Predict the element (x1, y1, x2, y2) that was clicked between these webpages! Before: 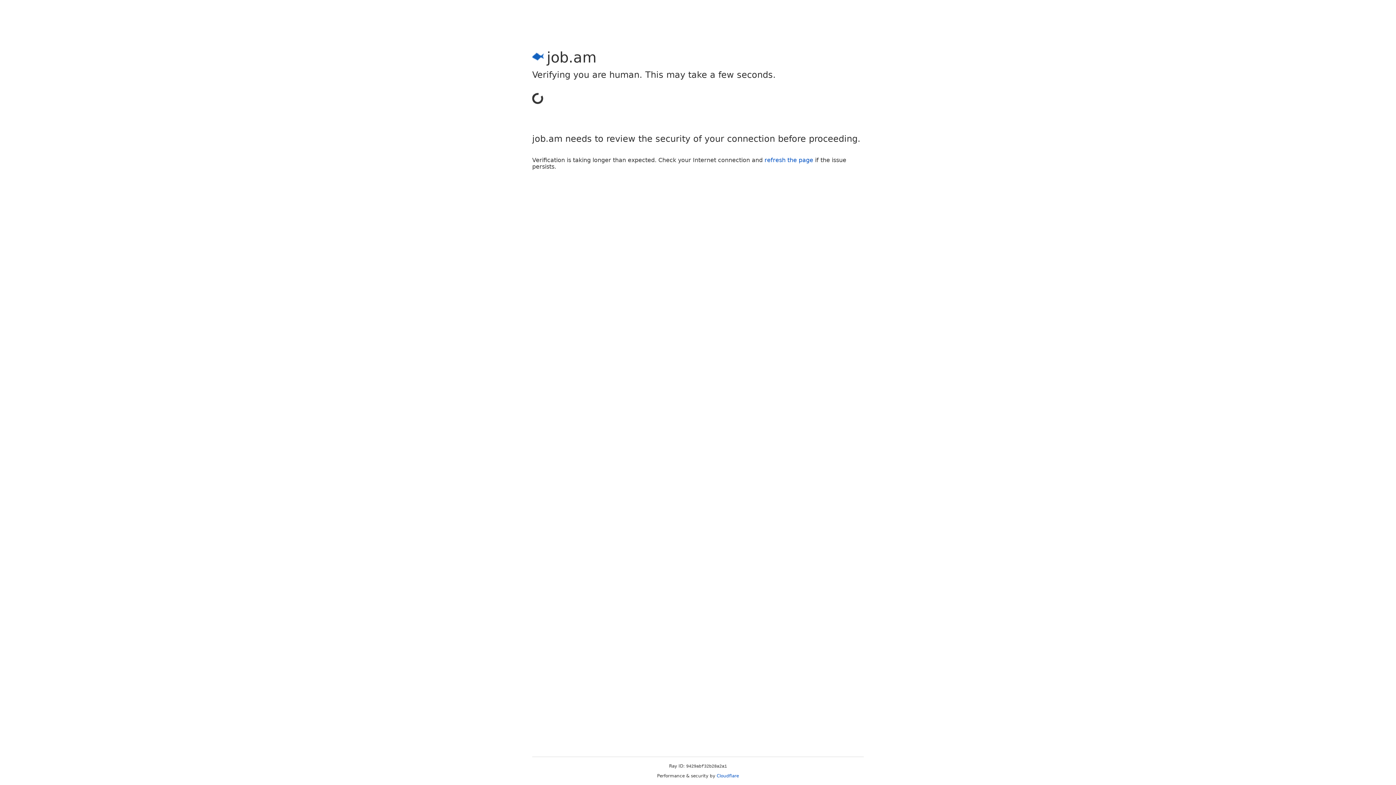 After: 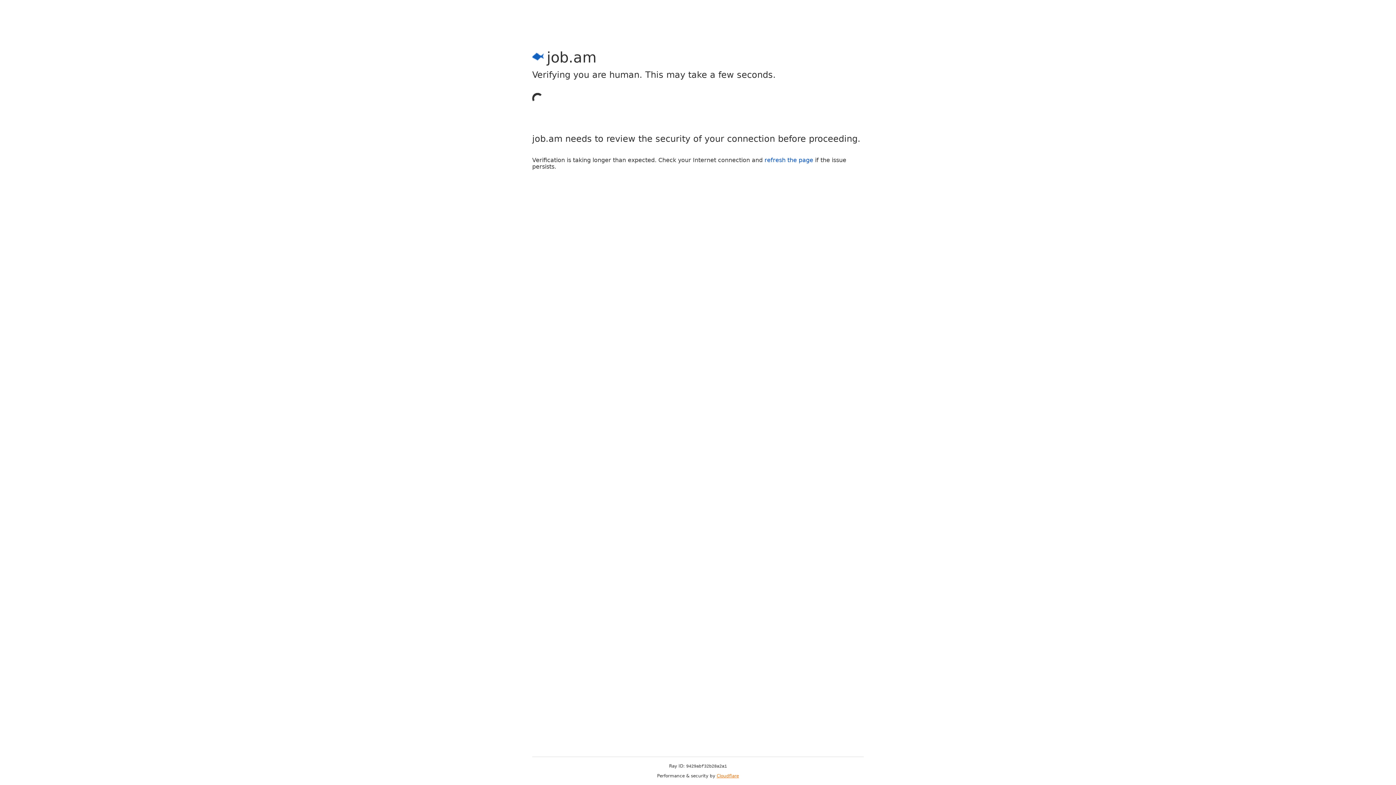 Action: bbox: (716, 773, 739, 778) label: Cloudflare